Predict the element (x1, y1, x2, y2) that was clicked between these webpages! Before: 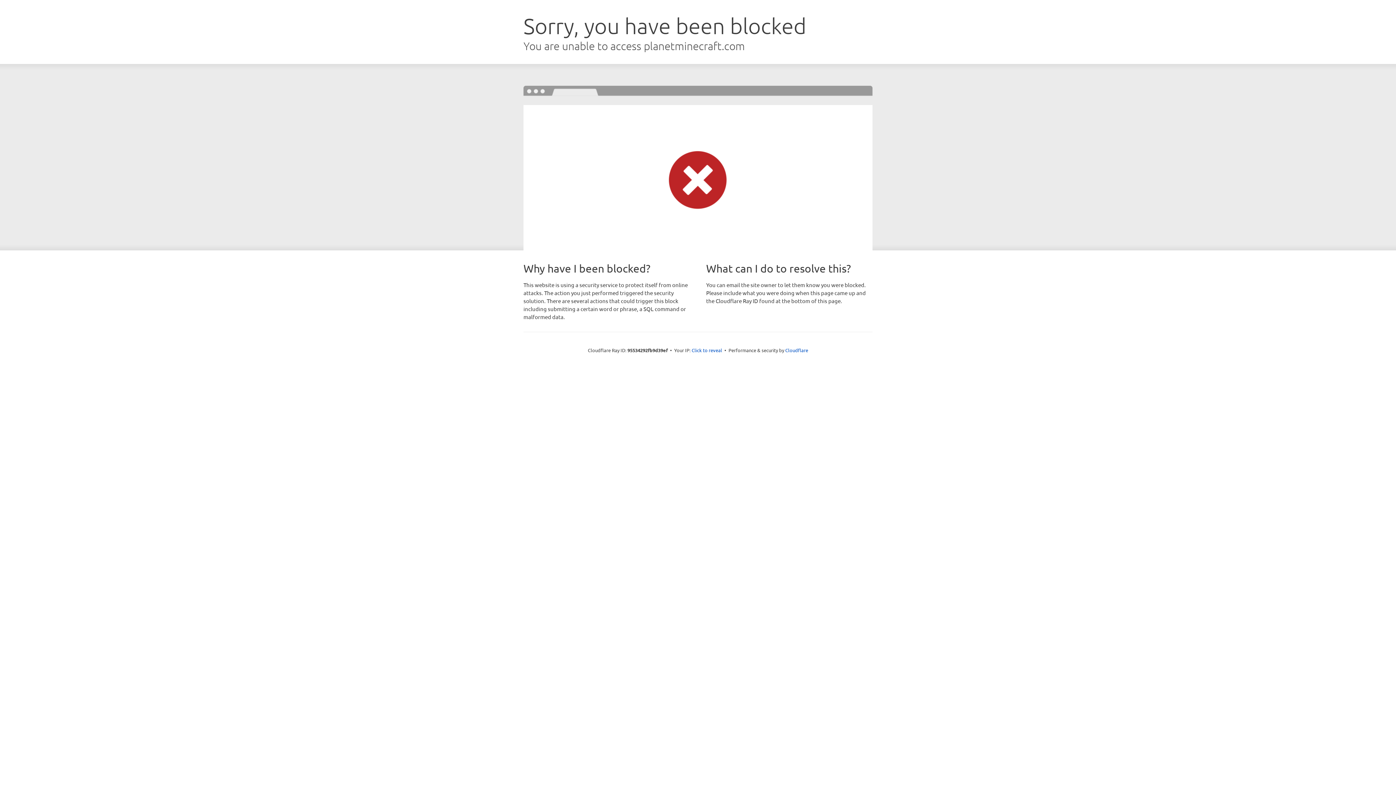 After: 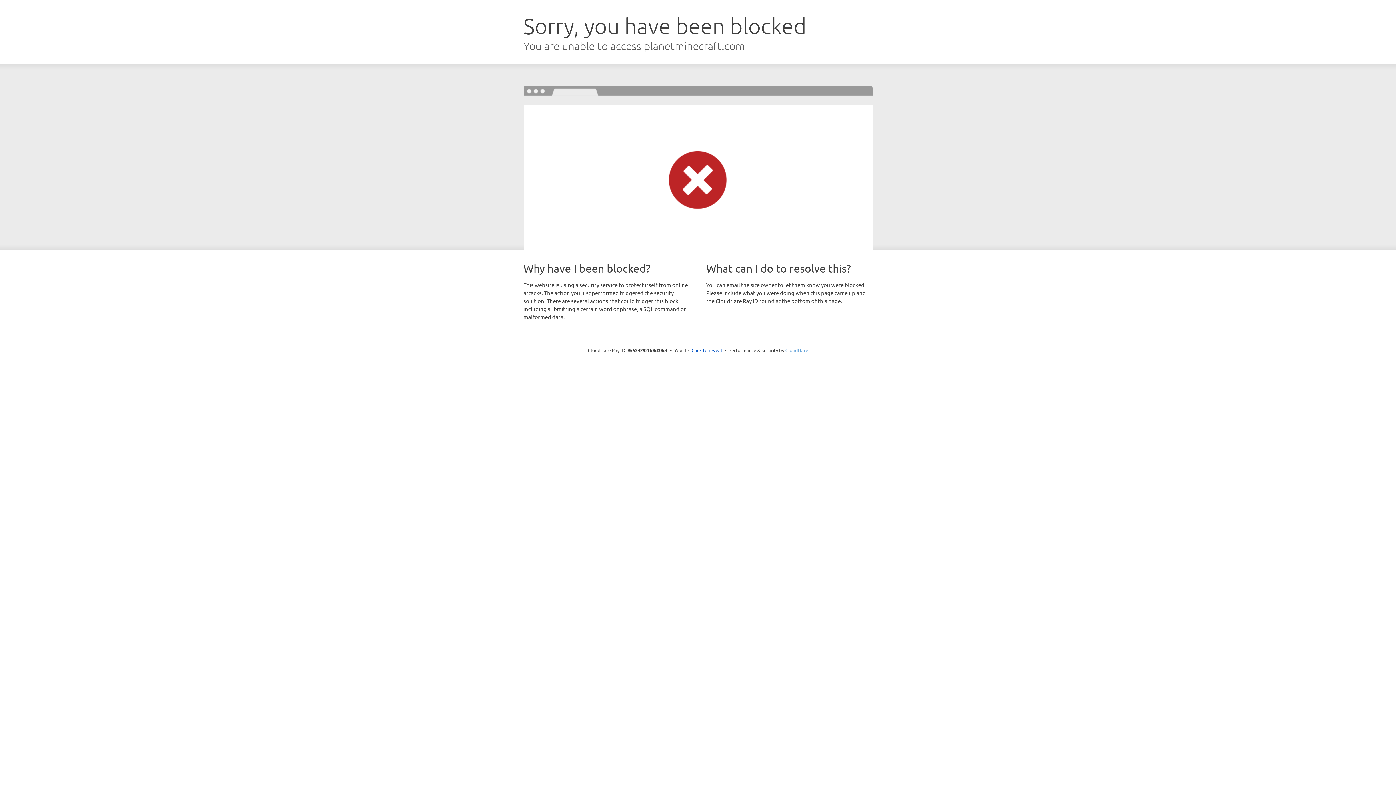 Action: bbox: (785, 347, 808, 353) label: Cloudflare